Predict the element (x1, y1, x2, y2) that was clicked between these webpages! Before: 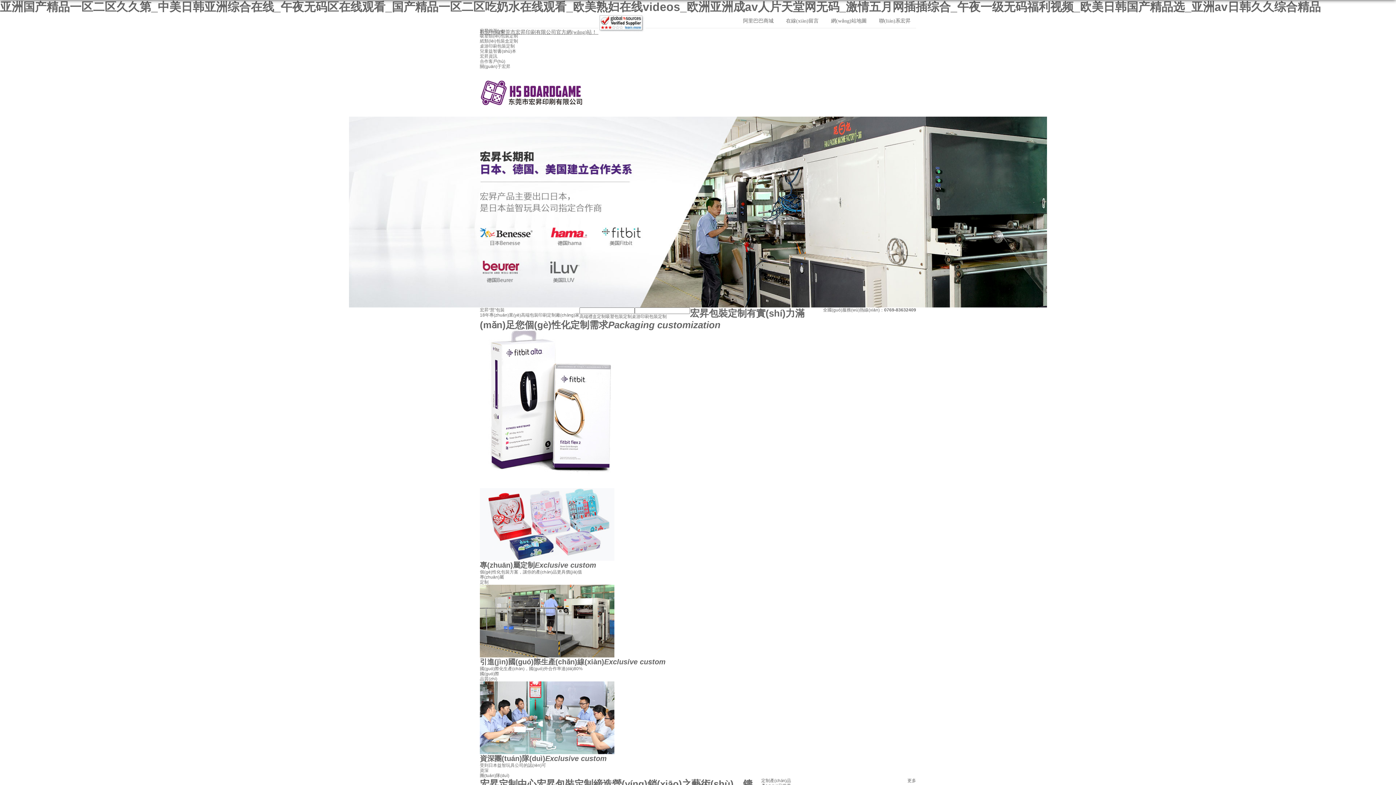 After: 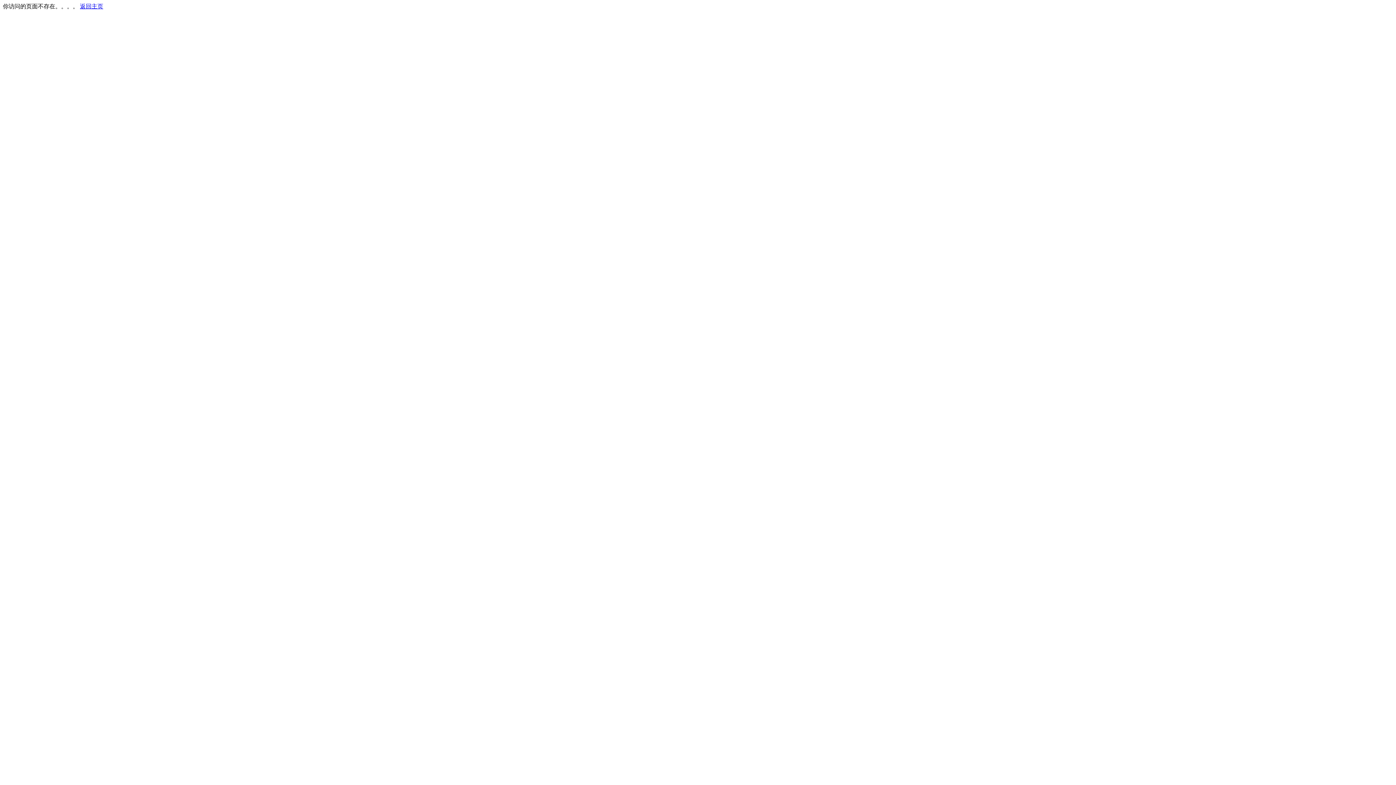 Action: label: 關(guān)于宏昇 bbox: (480, 64, 916, 69)